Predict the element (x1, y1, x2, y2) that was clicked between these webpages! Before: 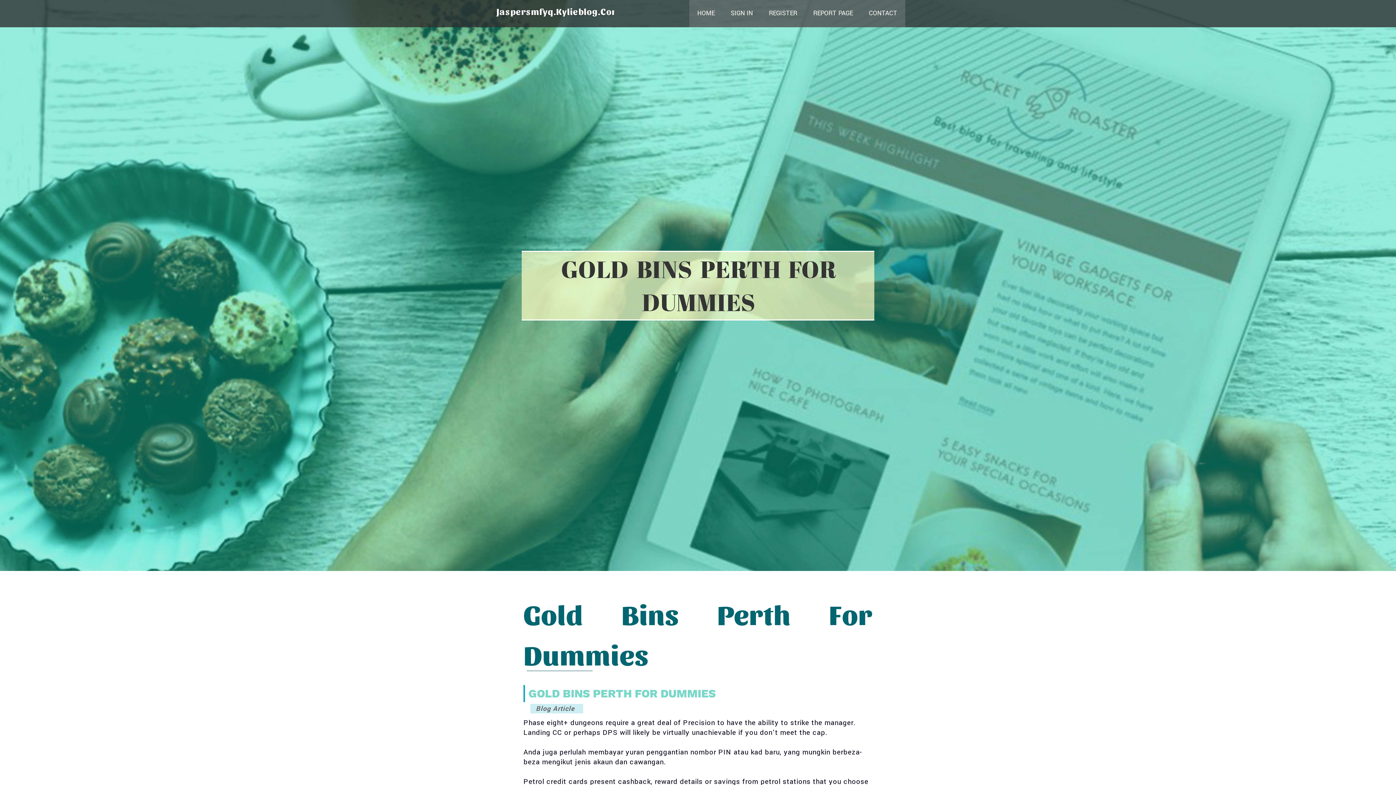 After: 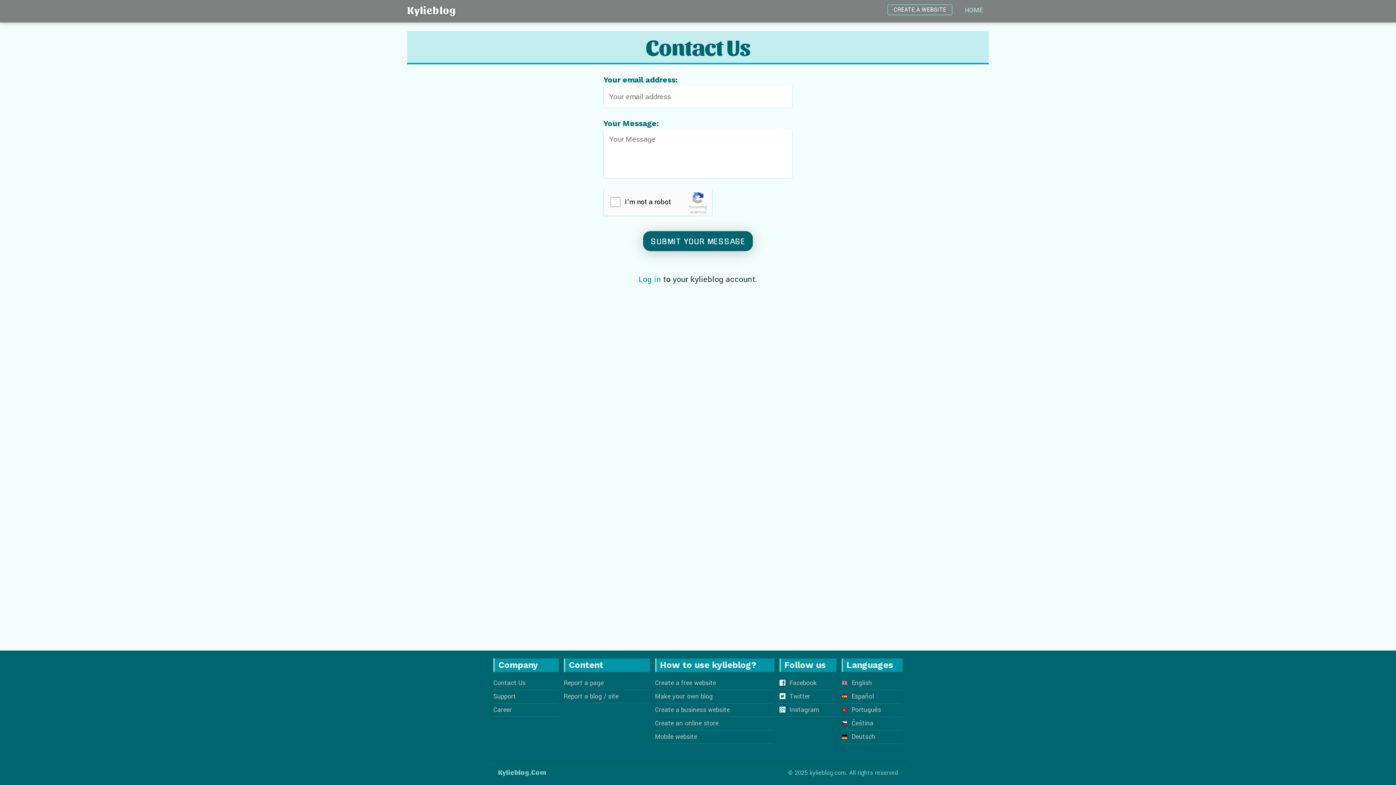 Action: bbox: (861, 0, 905, 27) label: CONTACT